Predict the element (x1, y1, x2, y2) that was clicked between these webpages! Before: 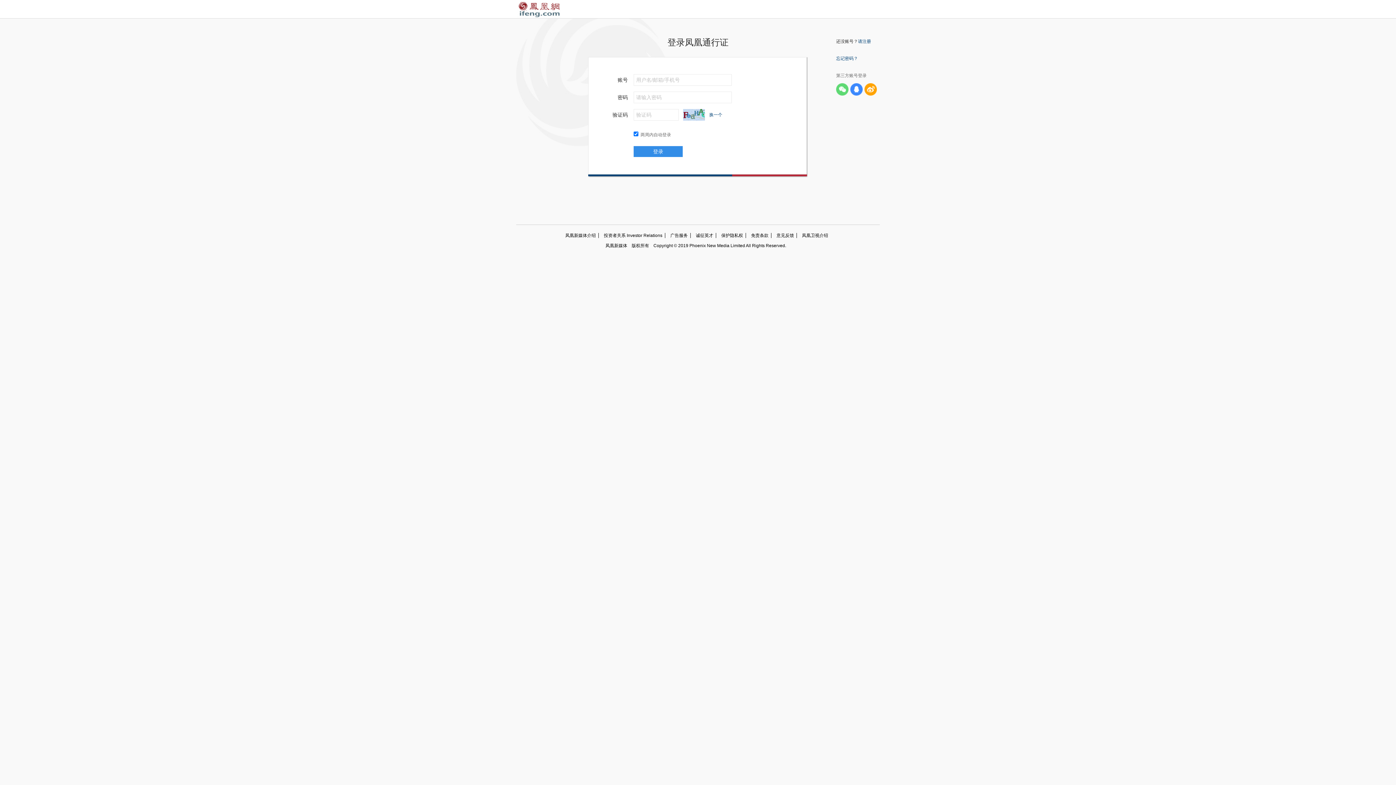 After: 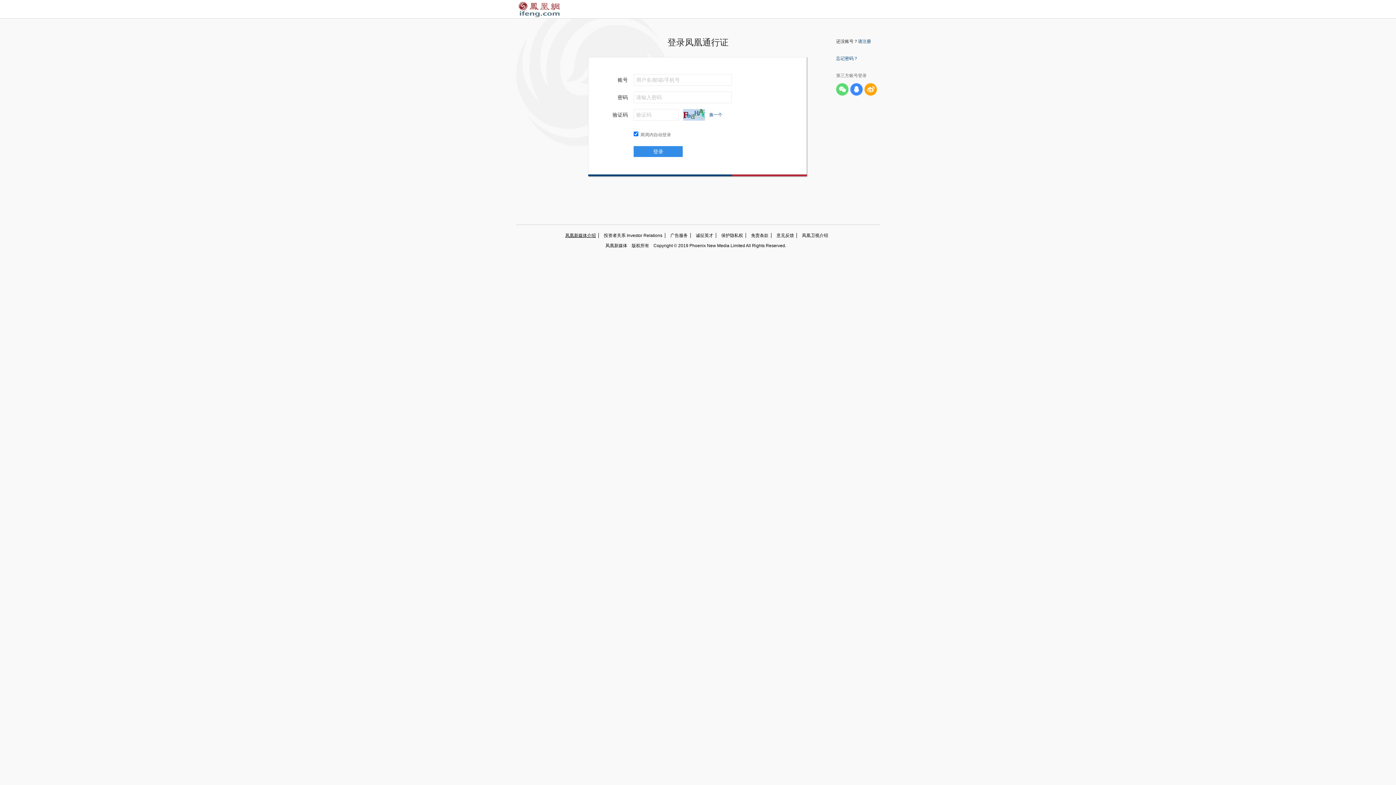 Action: label: 凤凰新媒体介绍 bbox: (565, 233, 598, 238)